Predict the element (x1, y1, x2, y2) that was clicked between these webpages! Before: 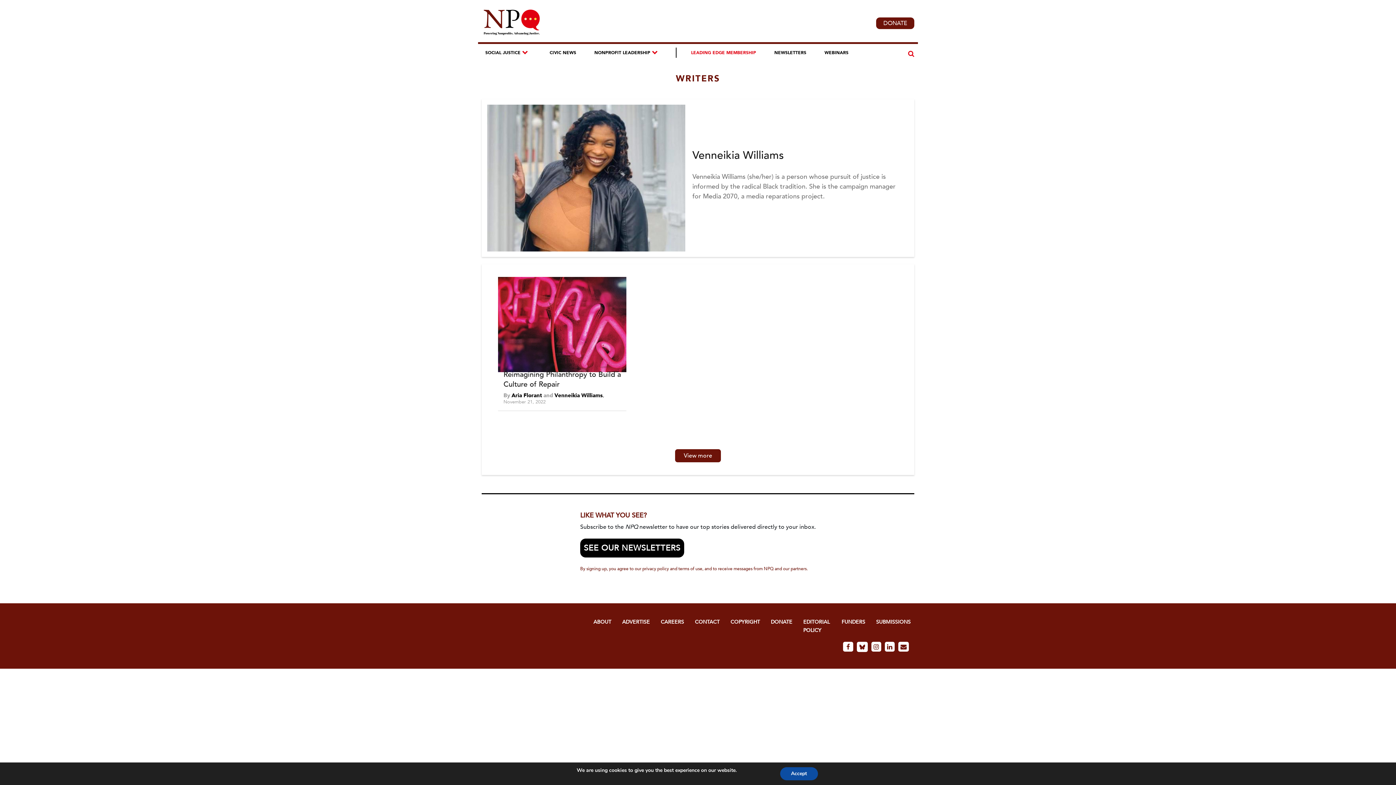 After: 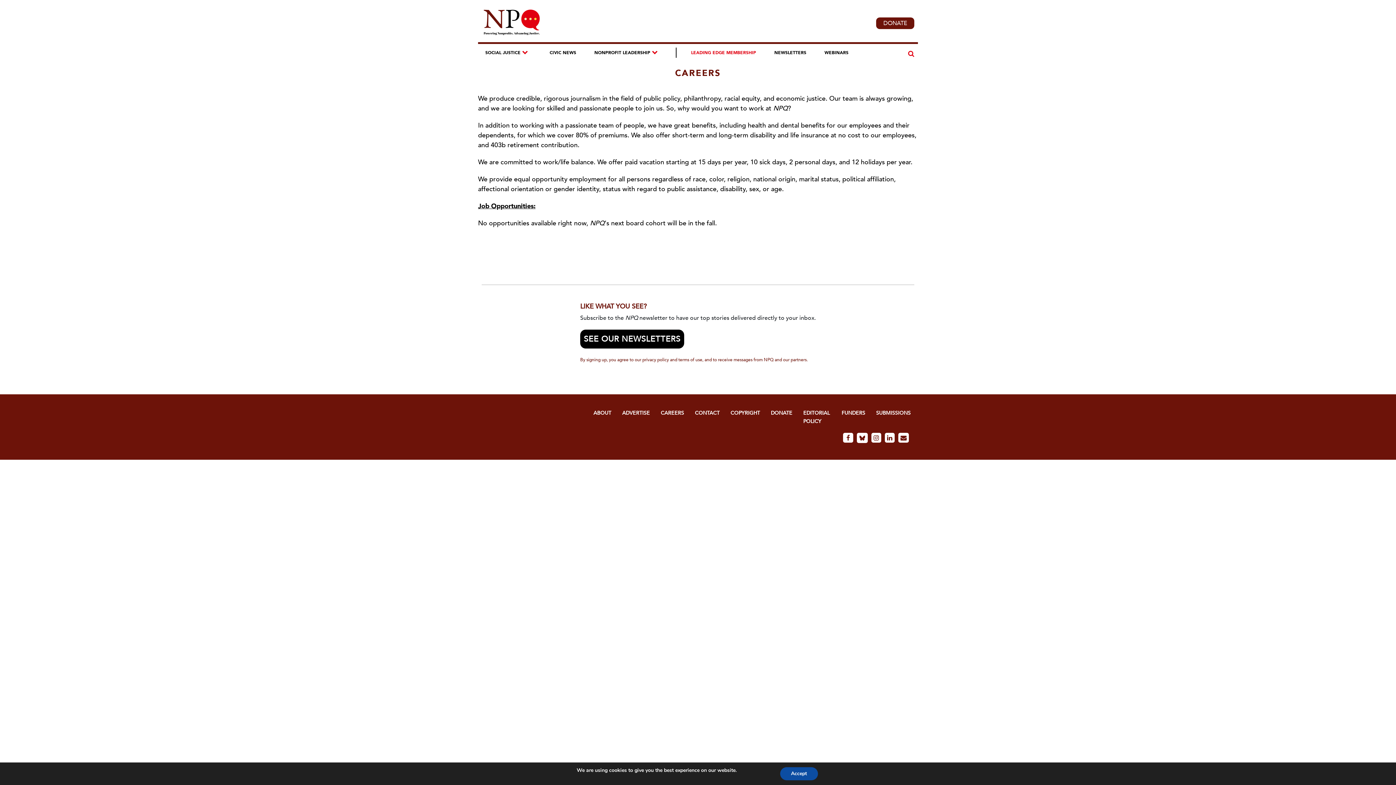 Action: bbox: (660, 618, 684, 625) label: CAREERS